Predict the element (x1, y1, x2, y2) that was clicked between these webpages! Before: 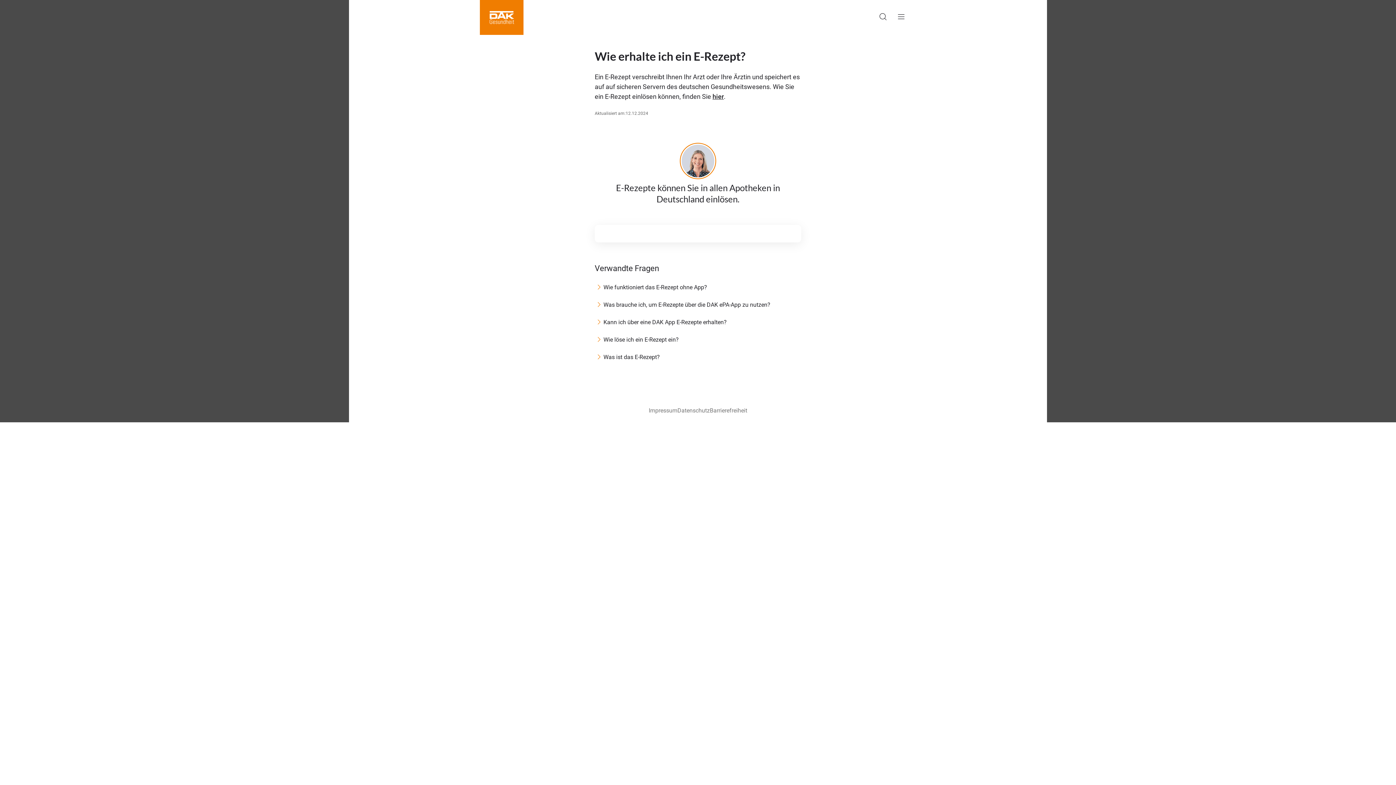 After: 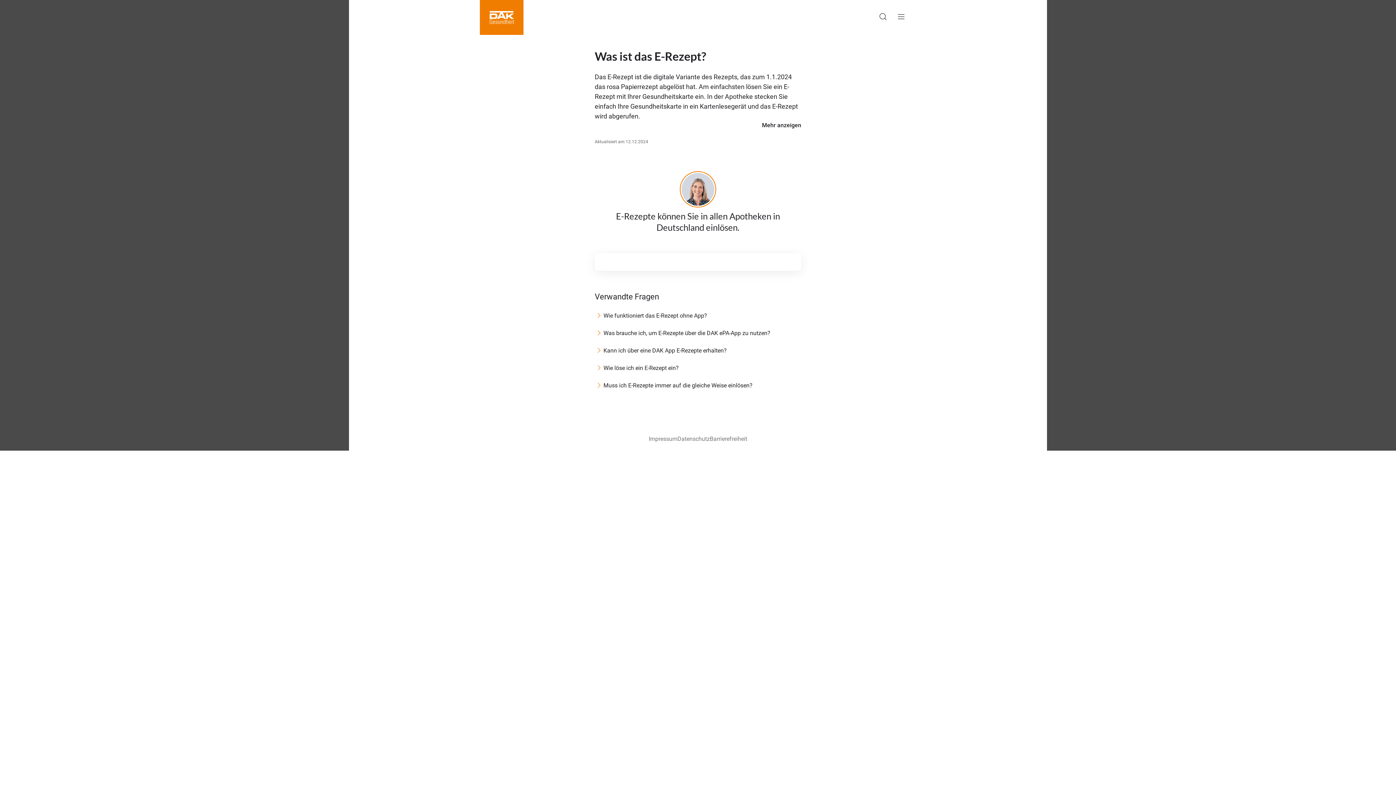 Action: bbox: (594, 352, 660, 361) label: Was ist das E-Rezept?